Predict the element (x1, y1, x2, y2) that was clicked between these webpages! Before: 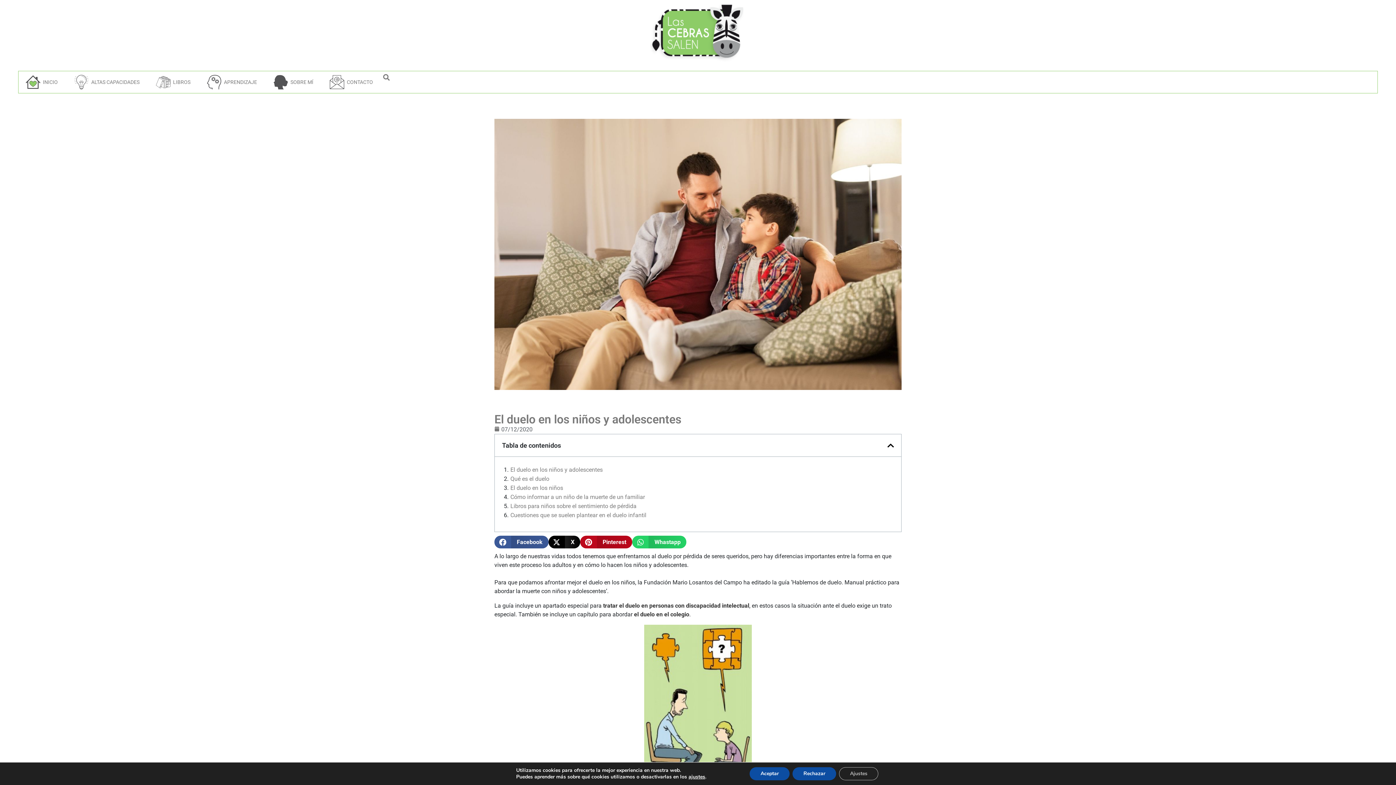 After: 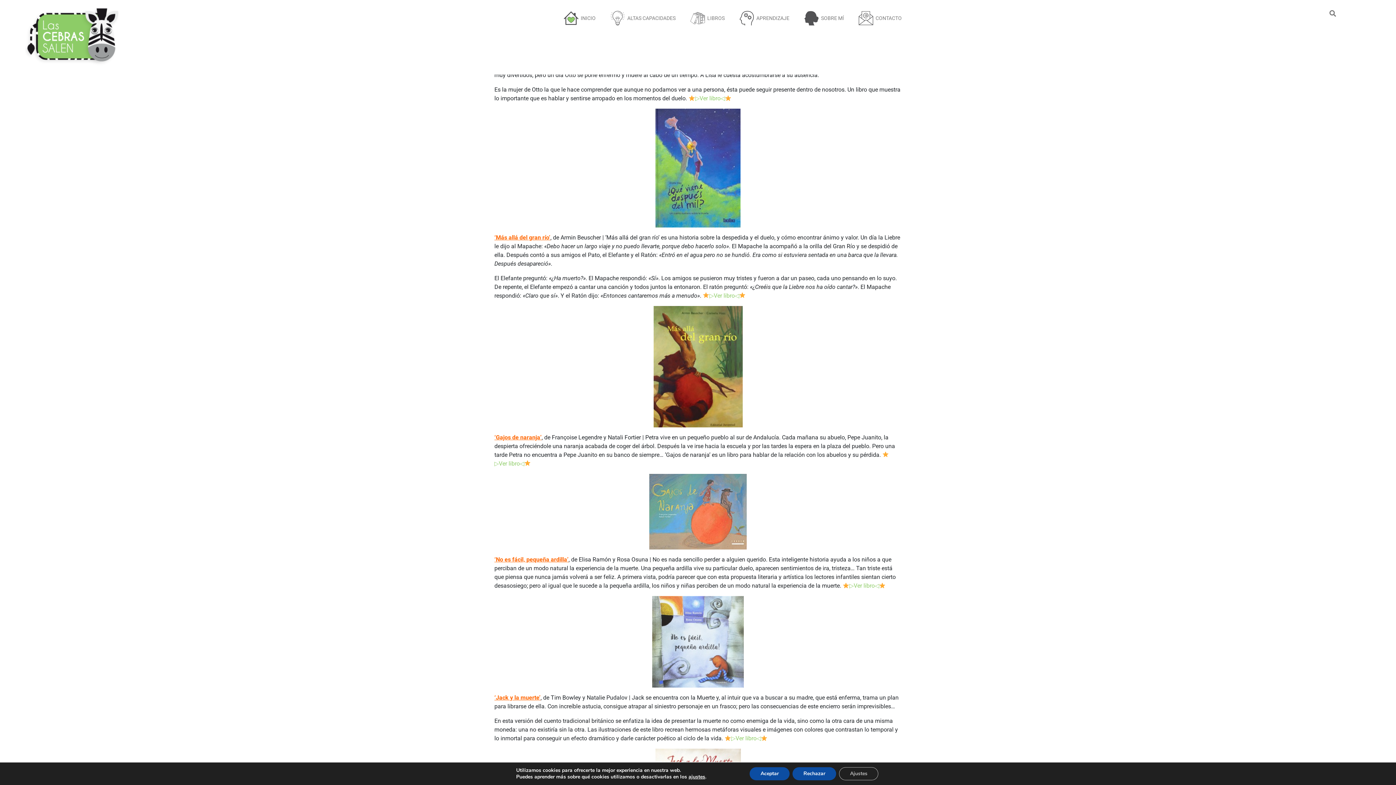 Action: bbox: (508, 503, 636, 509) label: Libros para niños sobre el sentimiento de pérdida